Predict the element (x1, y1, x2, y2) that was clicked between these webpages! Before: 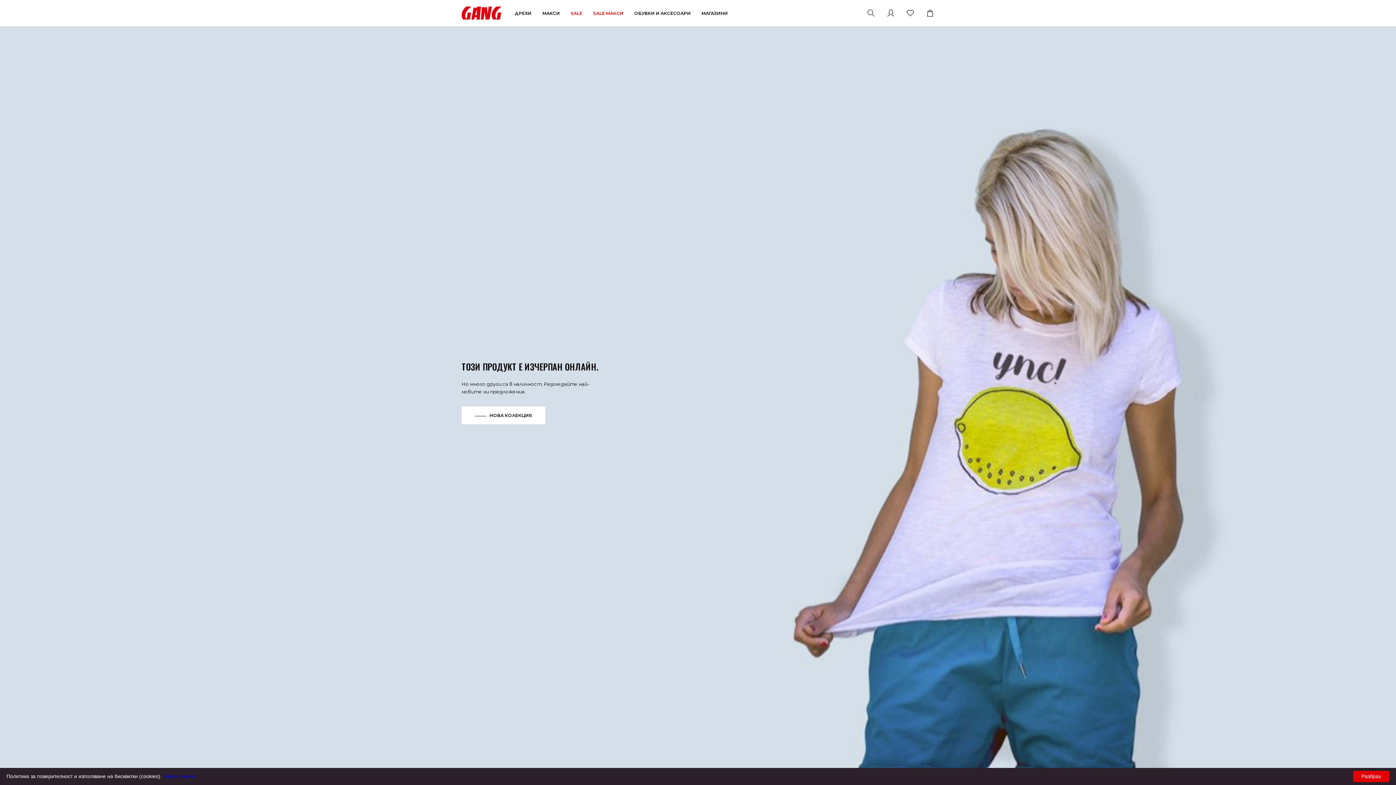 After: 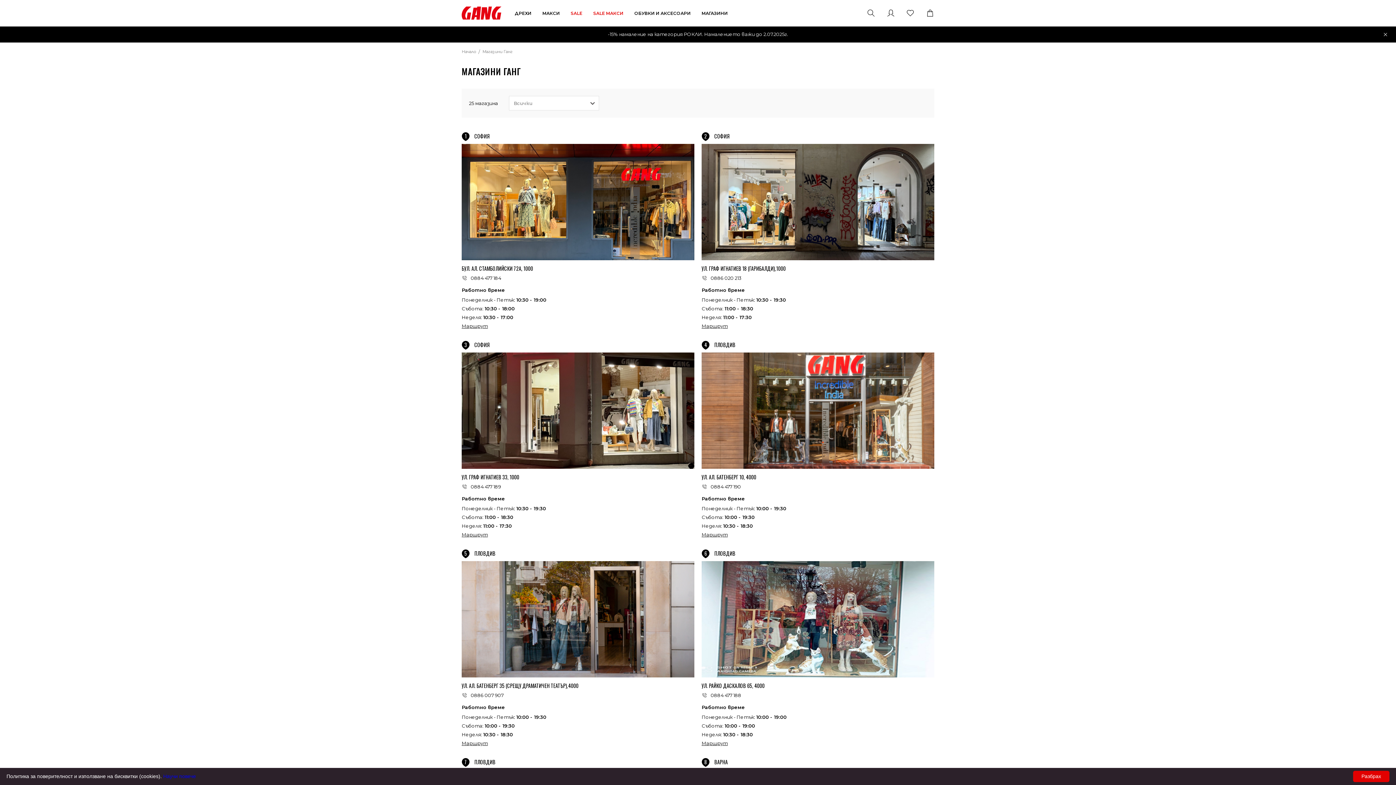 Action: label: МАГАЗИНИ bbox: (701, 10, 728, 15)